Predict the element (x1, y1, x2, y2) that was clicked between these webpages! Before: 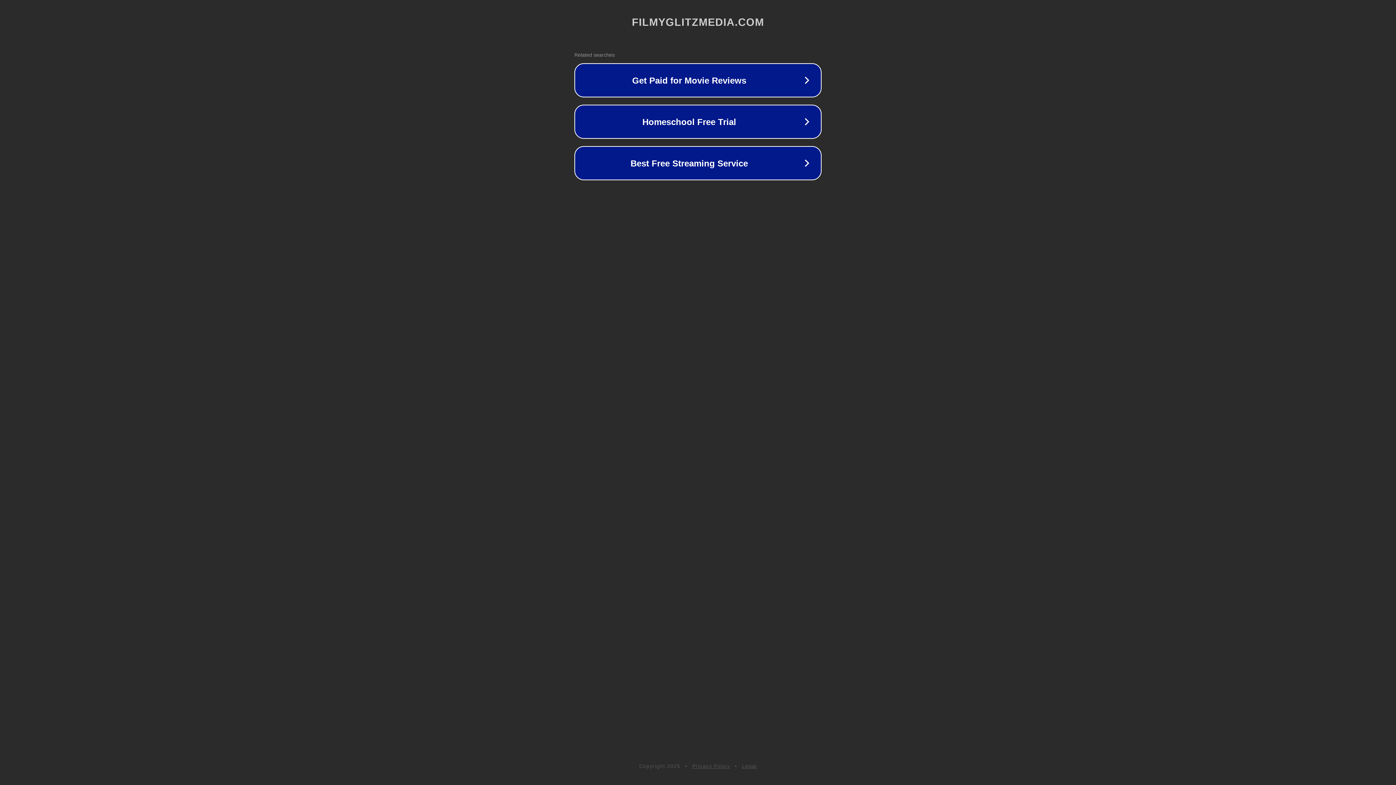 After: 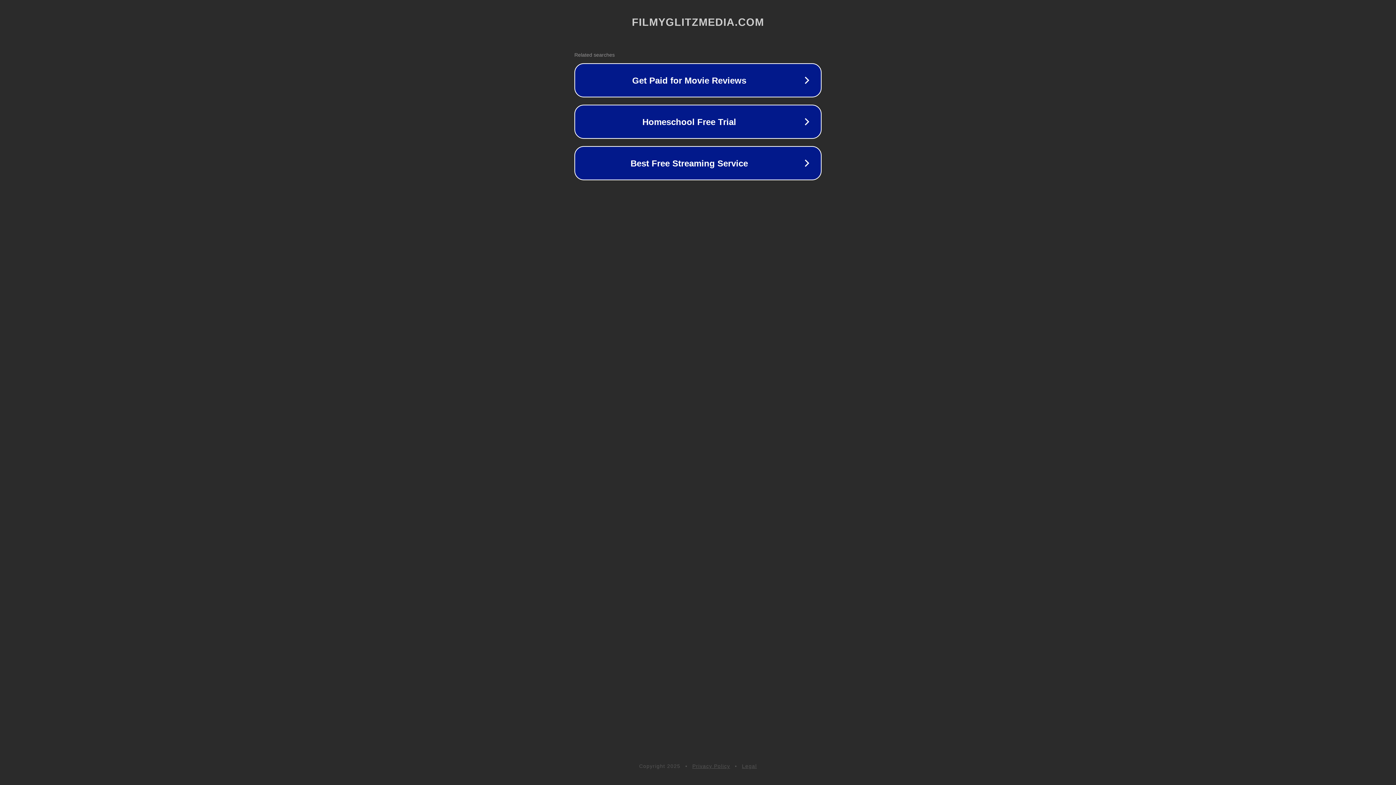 Action: label: Legal bbox: (742, 763, 757, 769)